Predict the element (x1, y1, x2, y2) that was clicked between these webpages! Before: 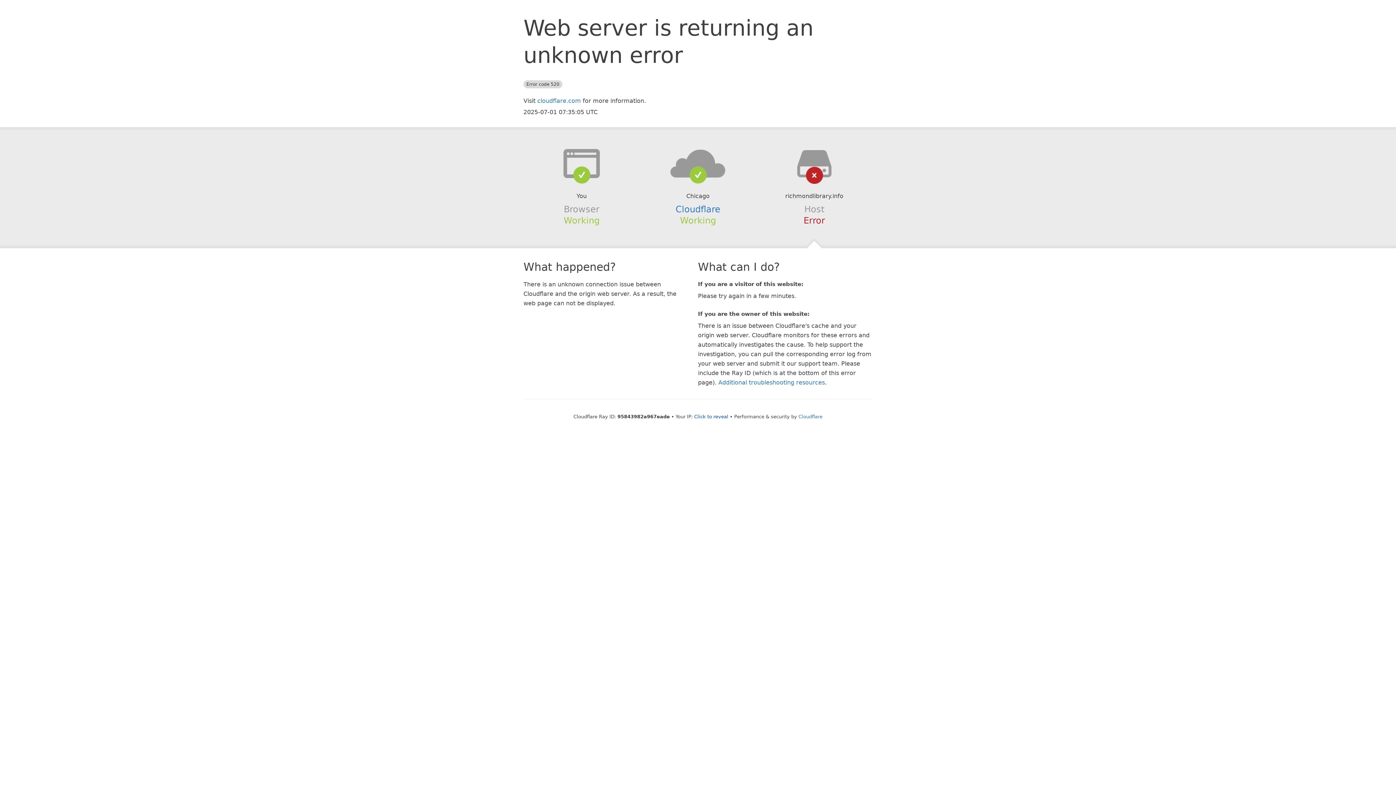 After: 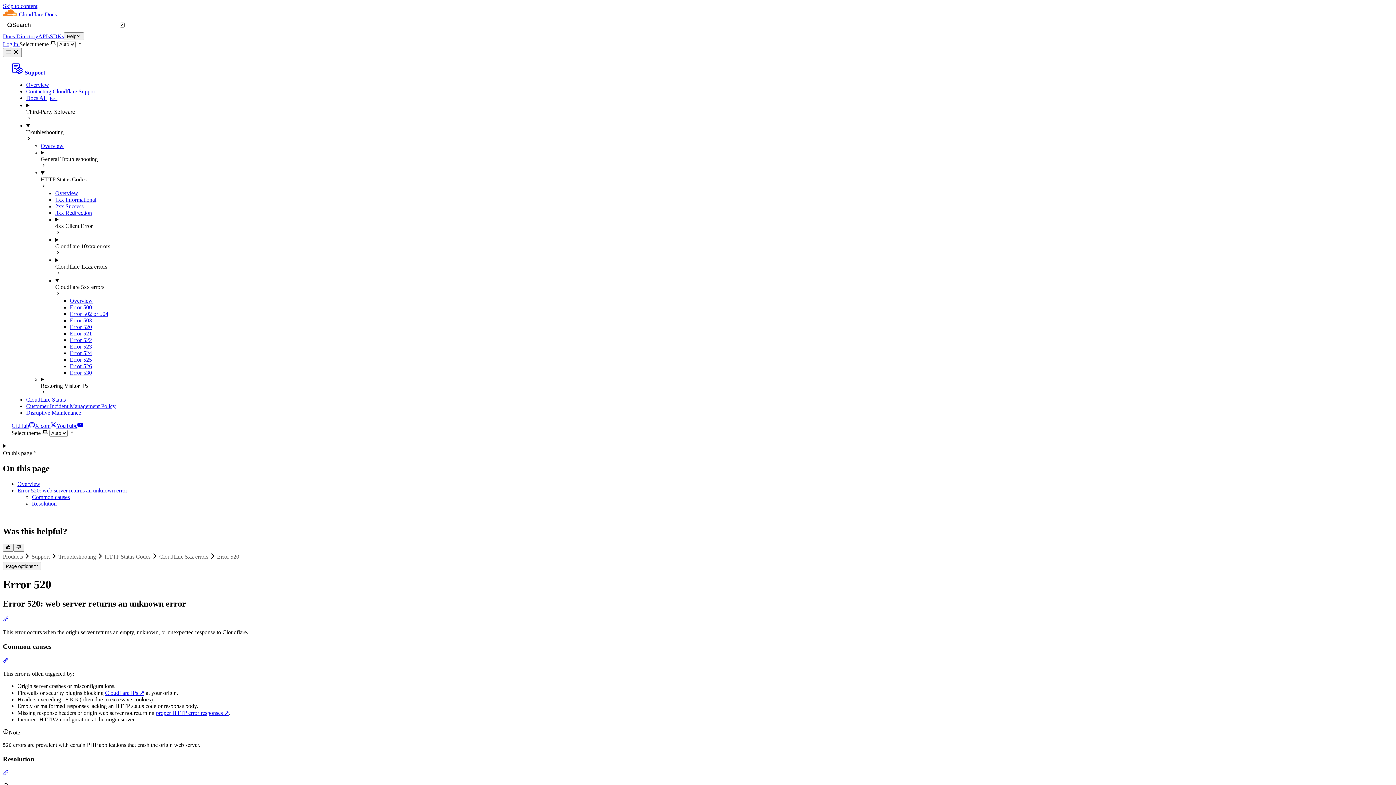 Action: label: Additional troubleshooting resources bbox: (718, 379, 825, 386)